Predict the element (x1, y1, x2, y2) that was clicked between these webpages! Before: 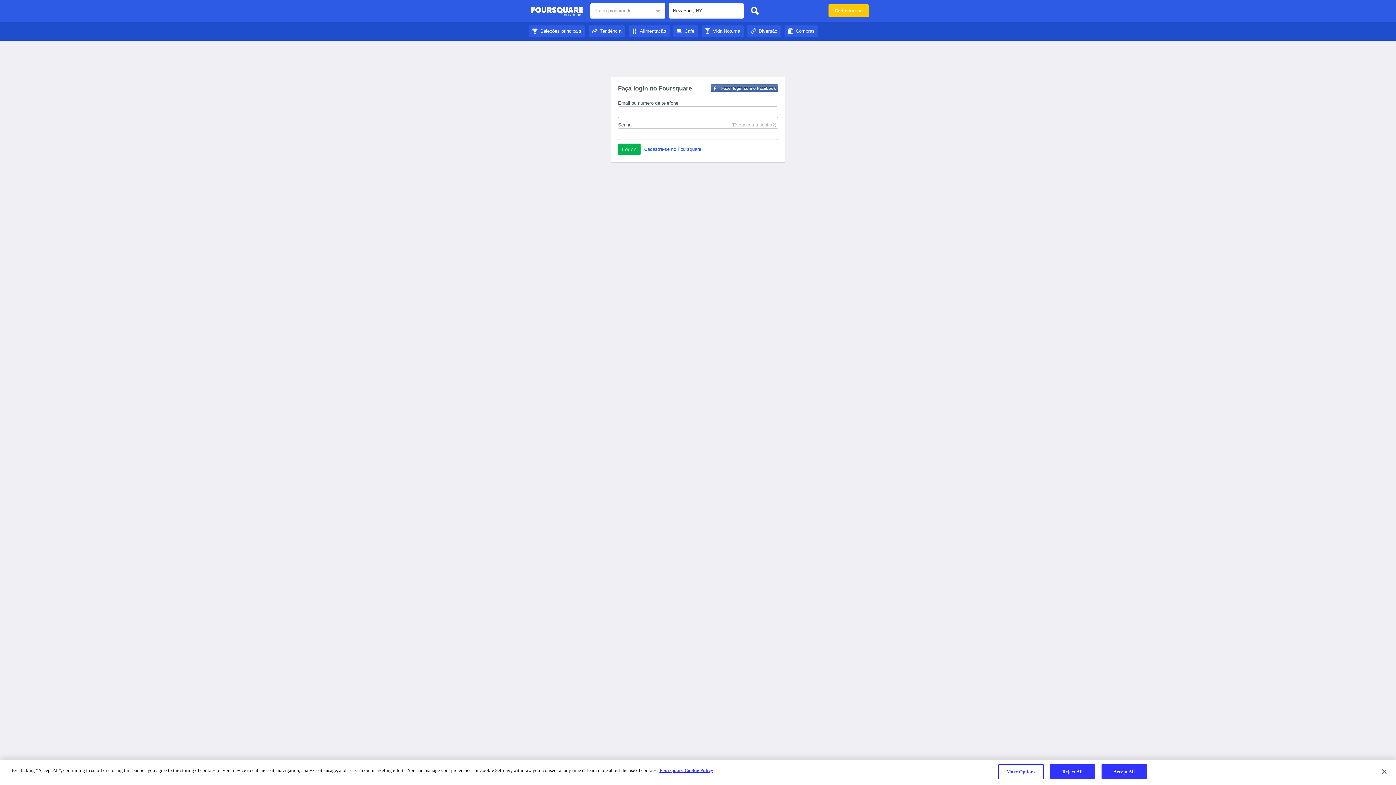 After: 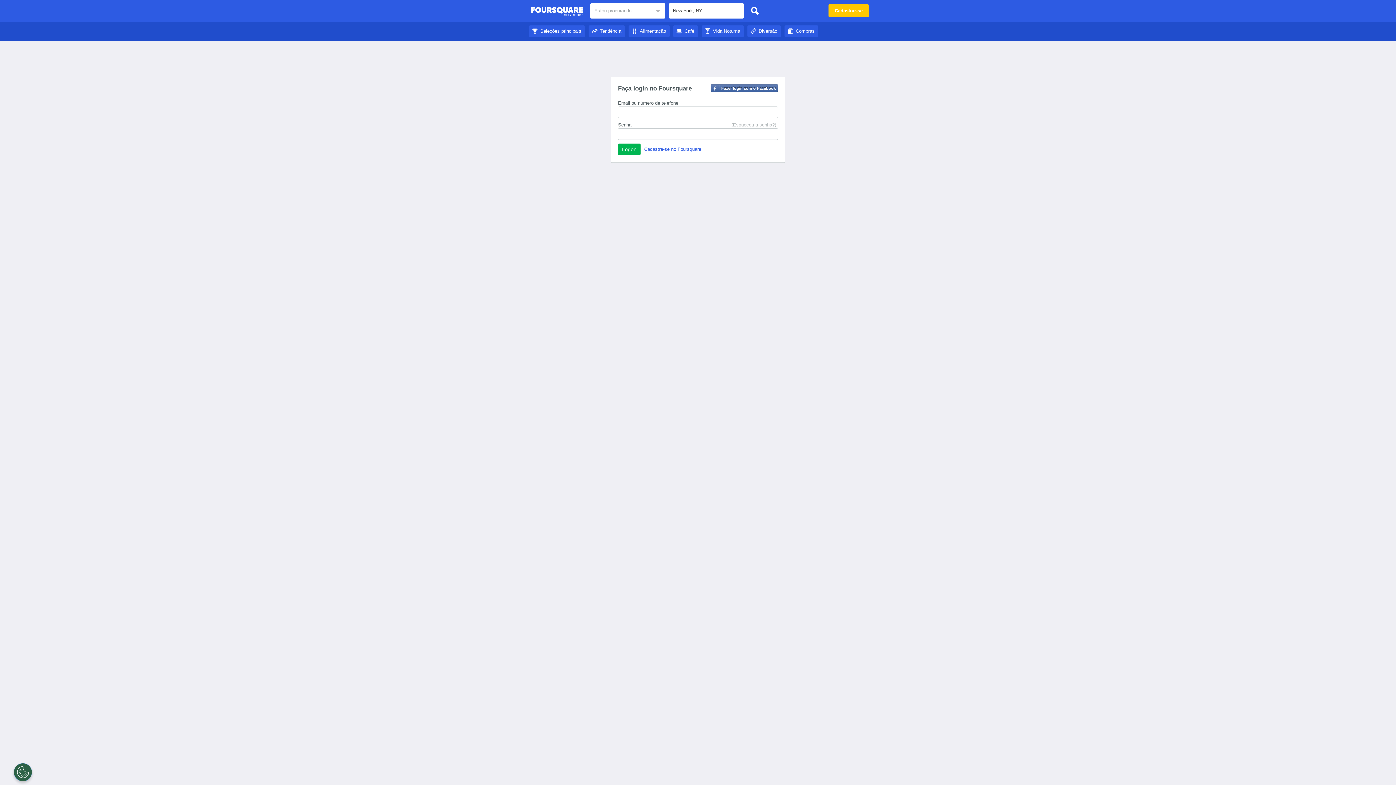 Action: bbox: (1101, 764, 1147, 779) label: Accept All